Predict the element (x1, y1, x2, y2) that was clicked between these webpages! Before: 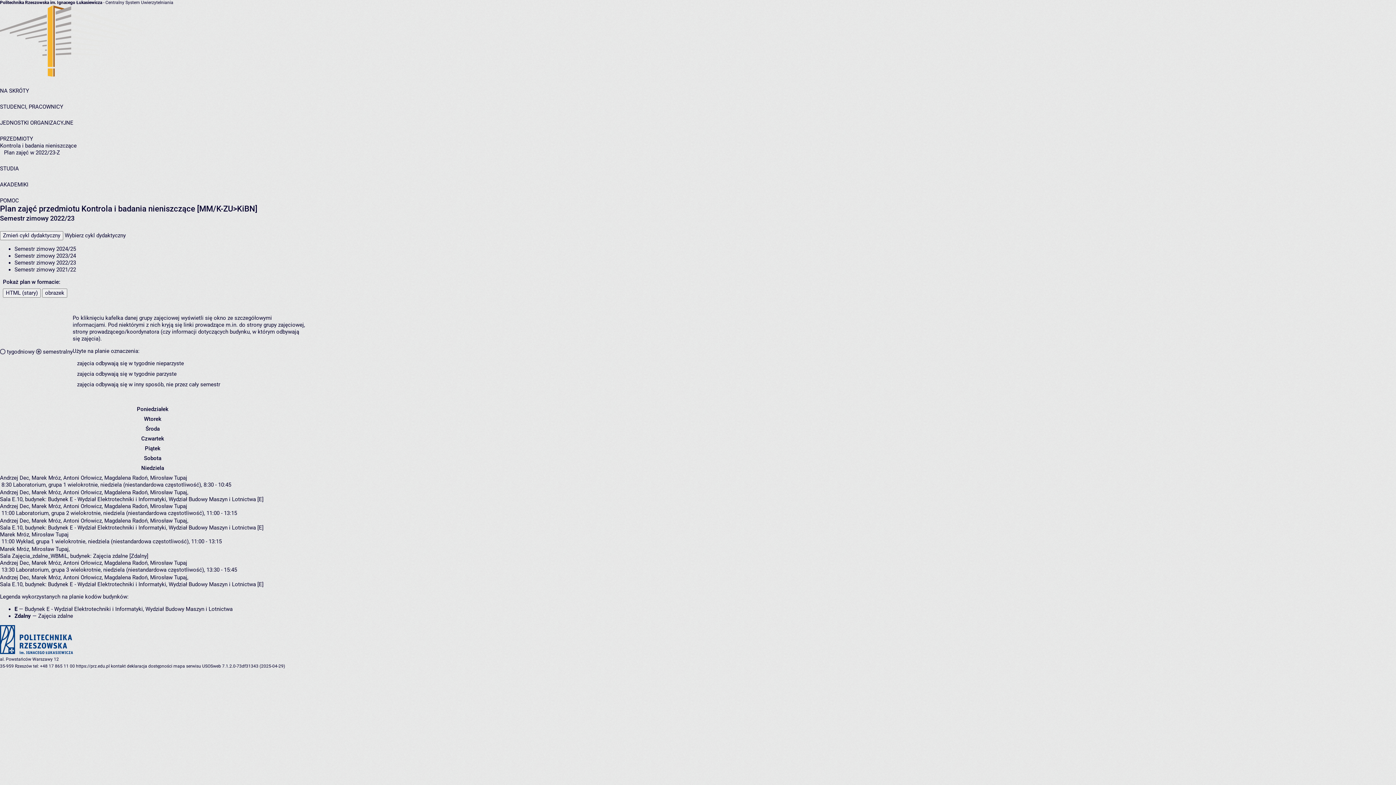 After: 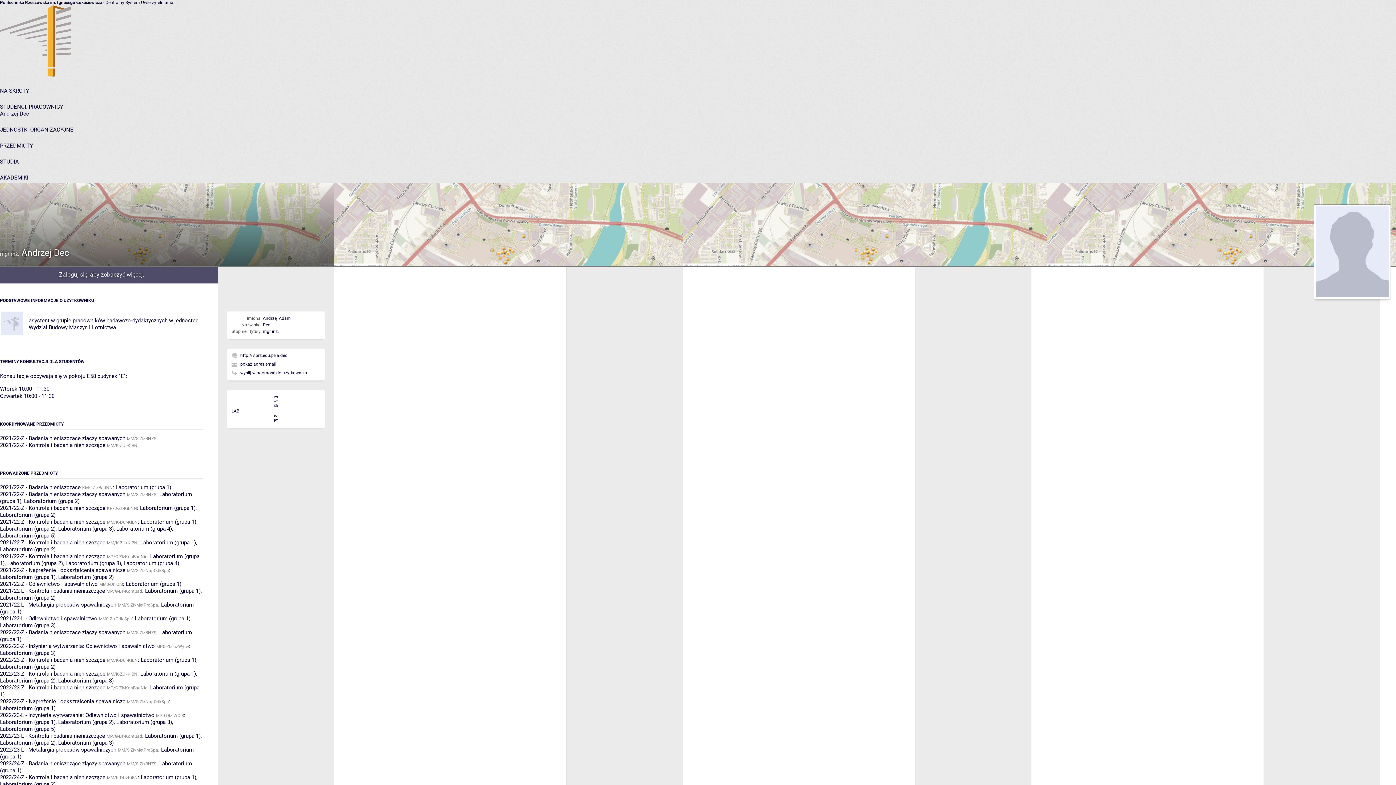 Action: label: Andrzej Dec bbox: (0, 489, 29, 496)